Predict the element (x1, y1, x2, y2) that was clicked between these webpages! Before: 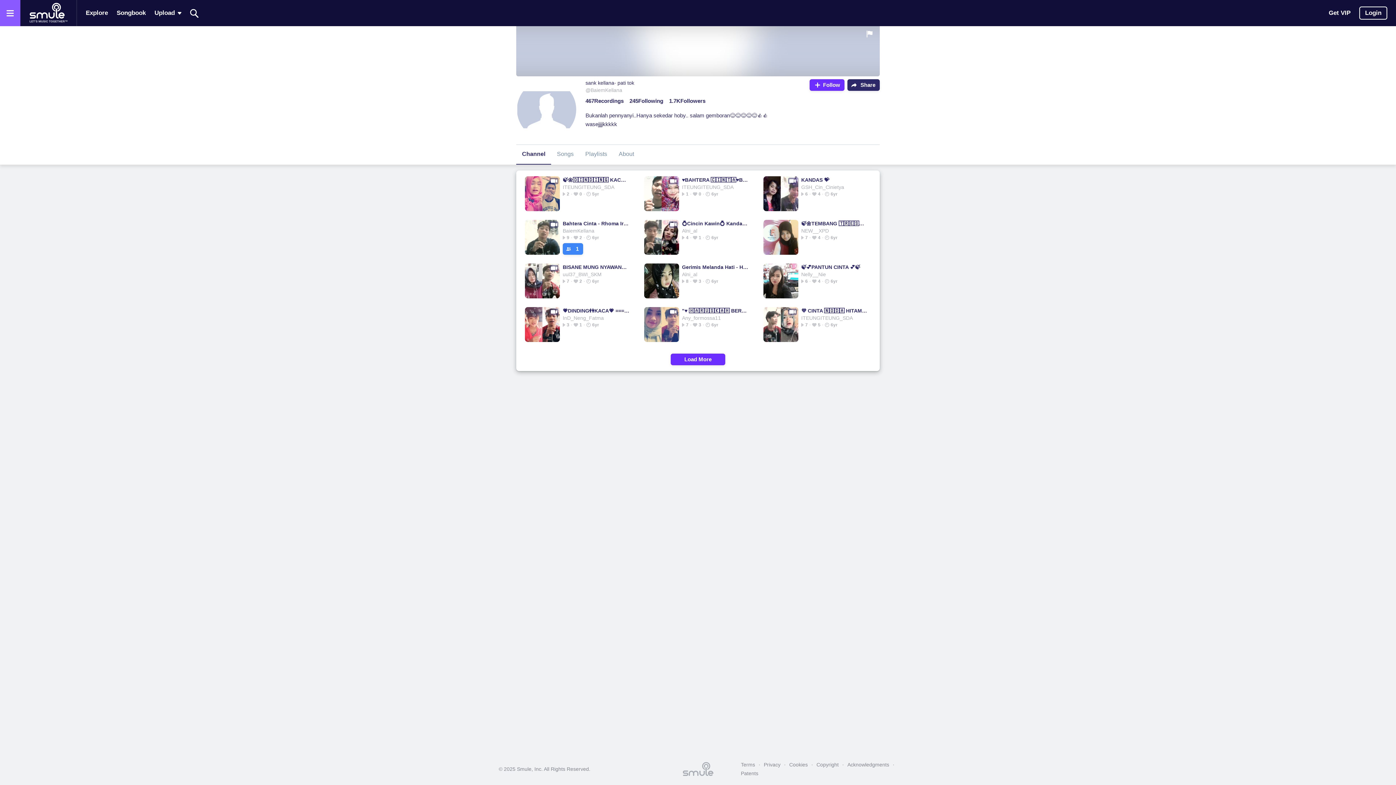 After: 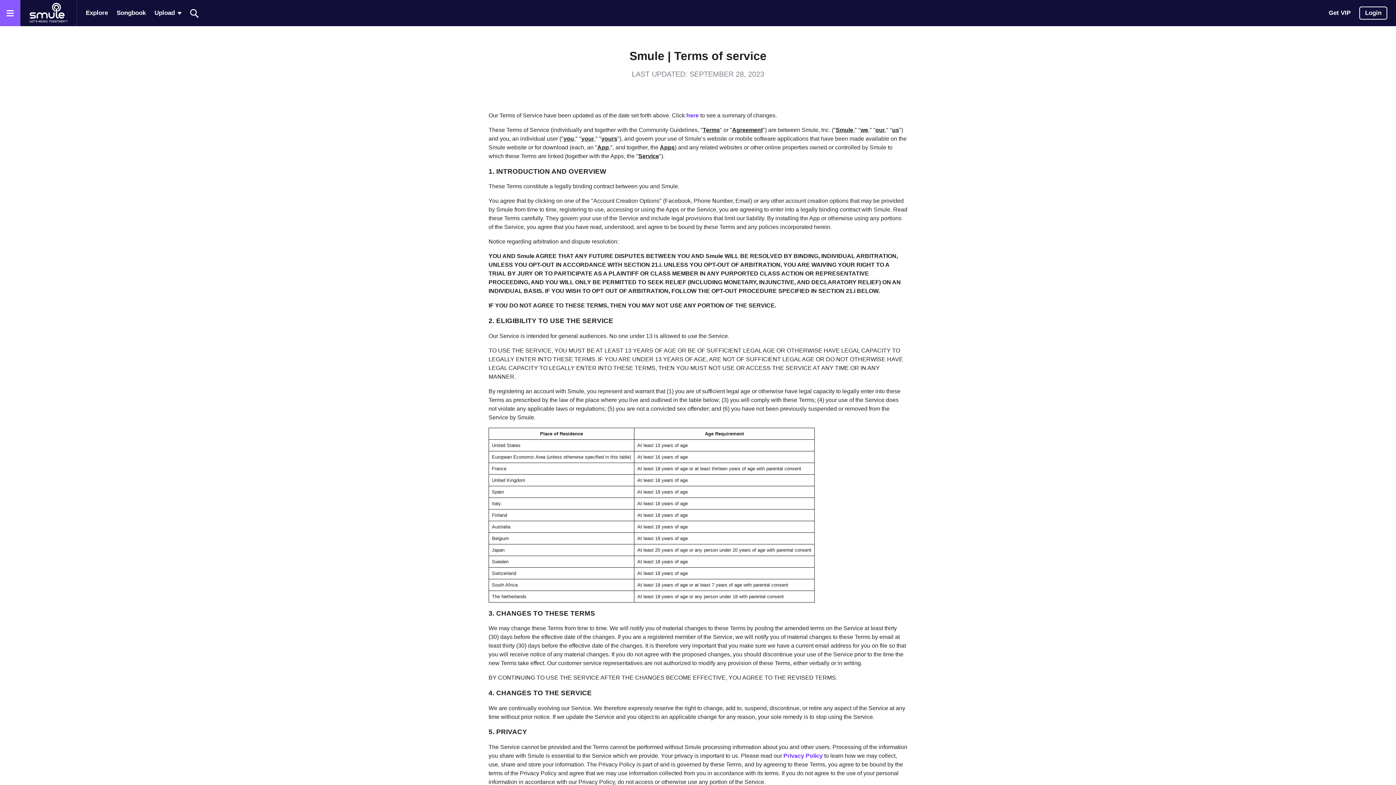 Action: label: Terms bbox: (737, 760, 758, 769)